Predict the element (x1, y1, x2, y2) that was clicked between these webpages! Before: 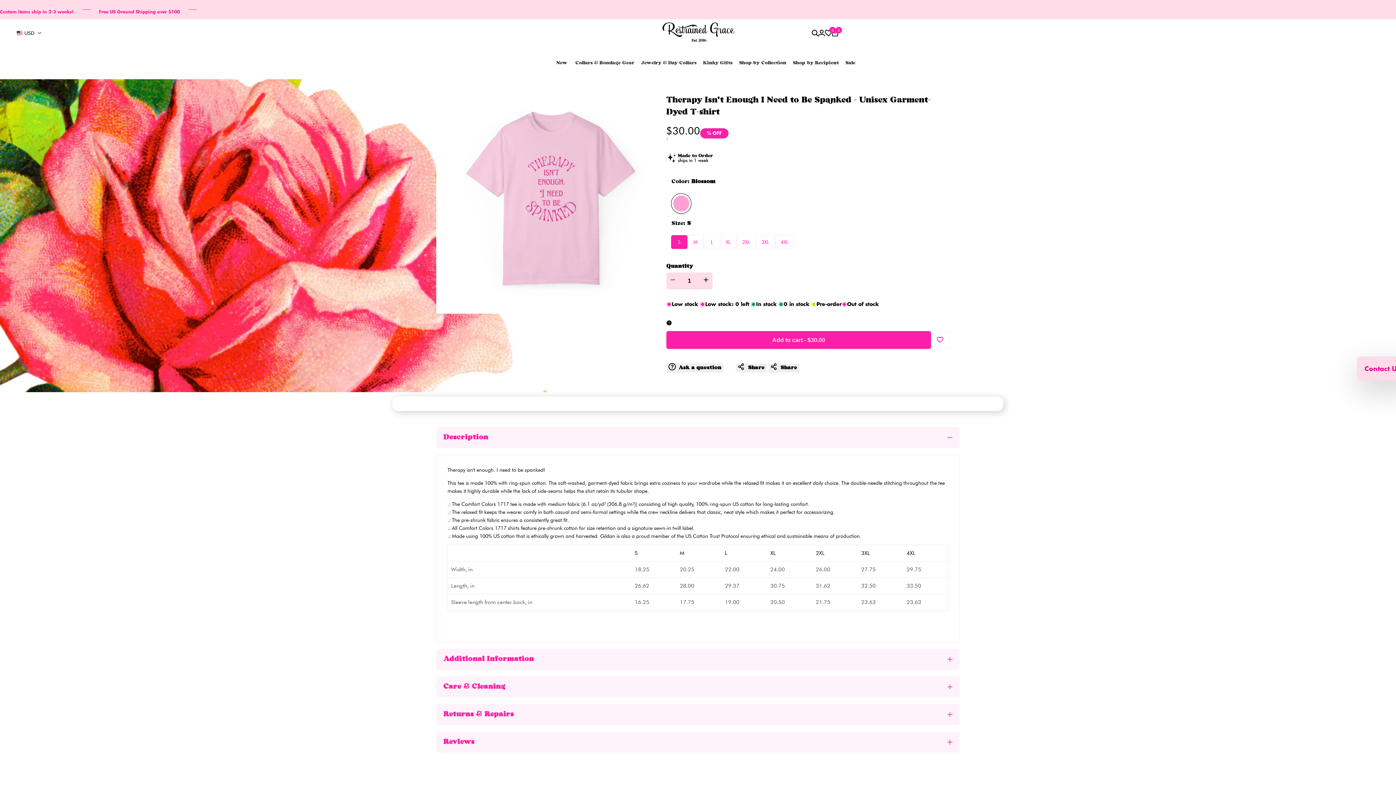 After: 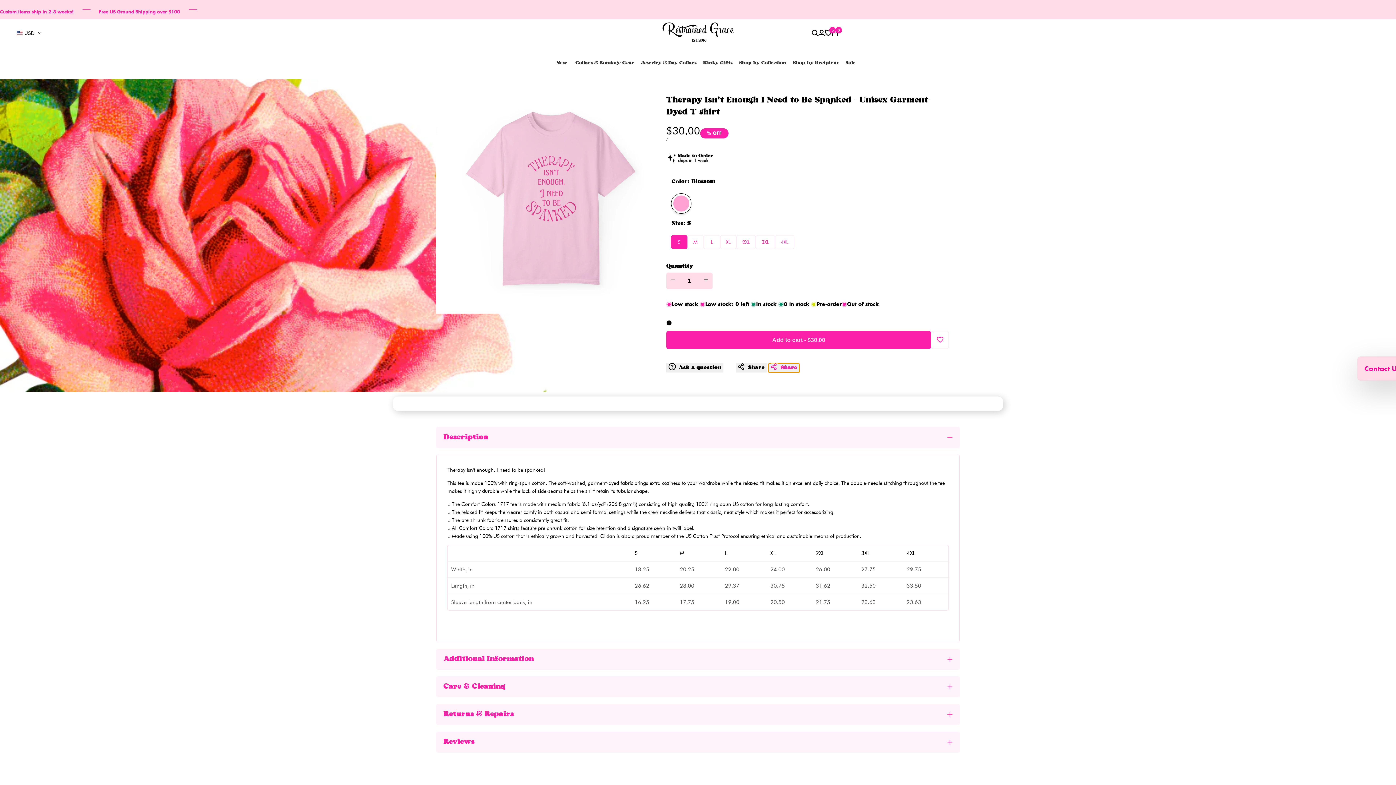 Action: label: Share bbox: (768, 363, 799, 372)